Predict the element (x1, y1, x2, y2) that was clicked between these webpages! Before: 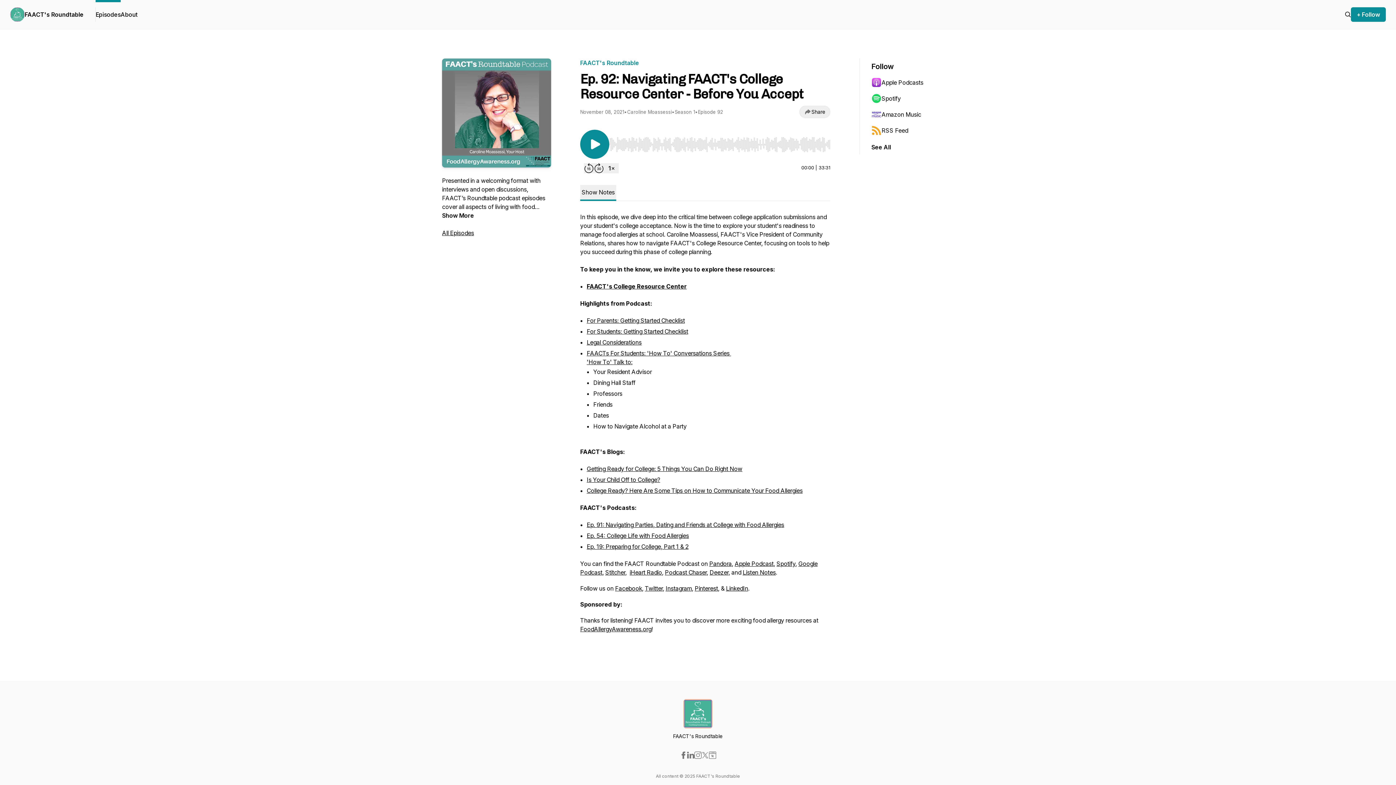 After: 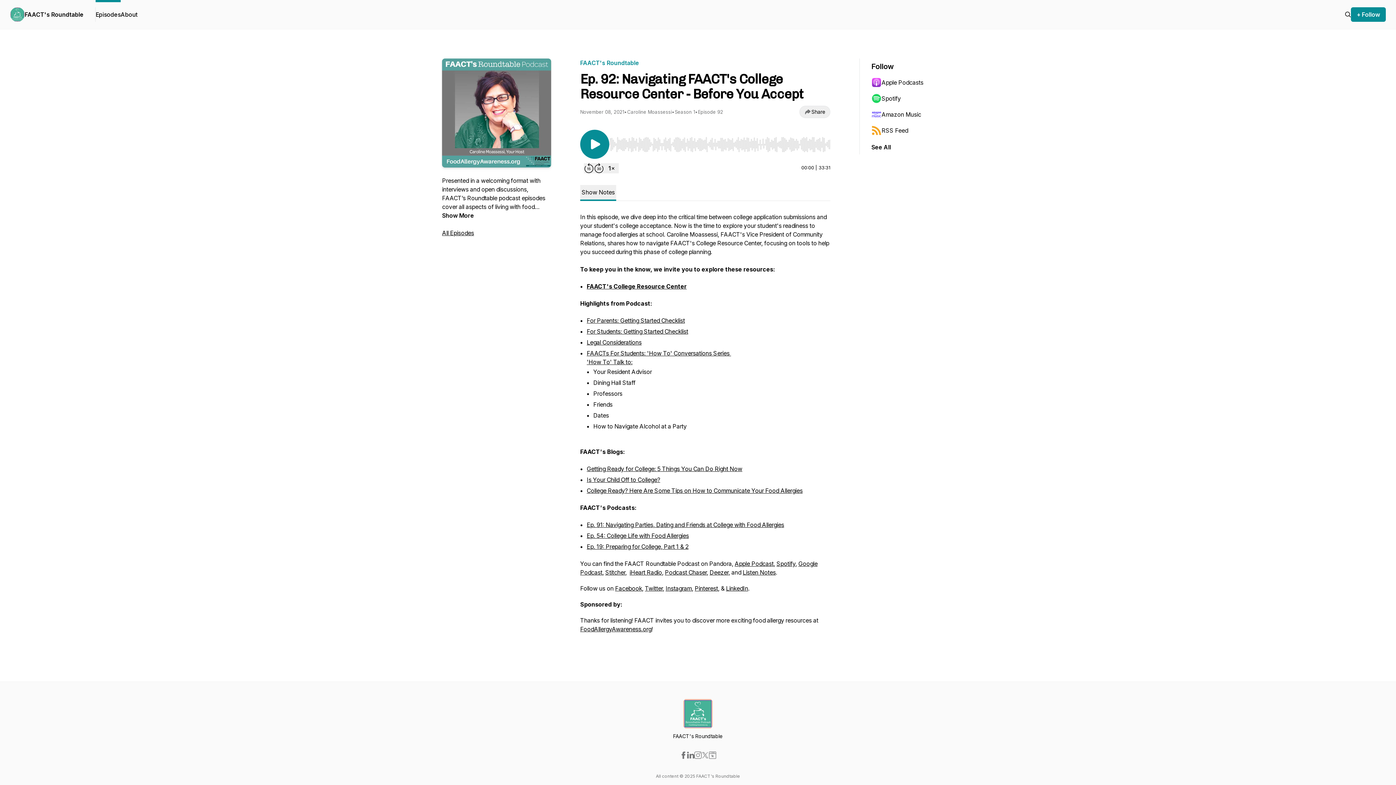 Action: bbox: (709, 560, 732, 567) label: Pandora